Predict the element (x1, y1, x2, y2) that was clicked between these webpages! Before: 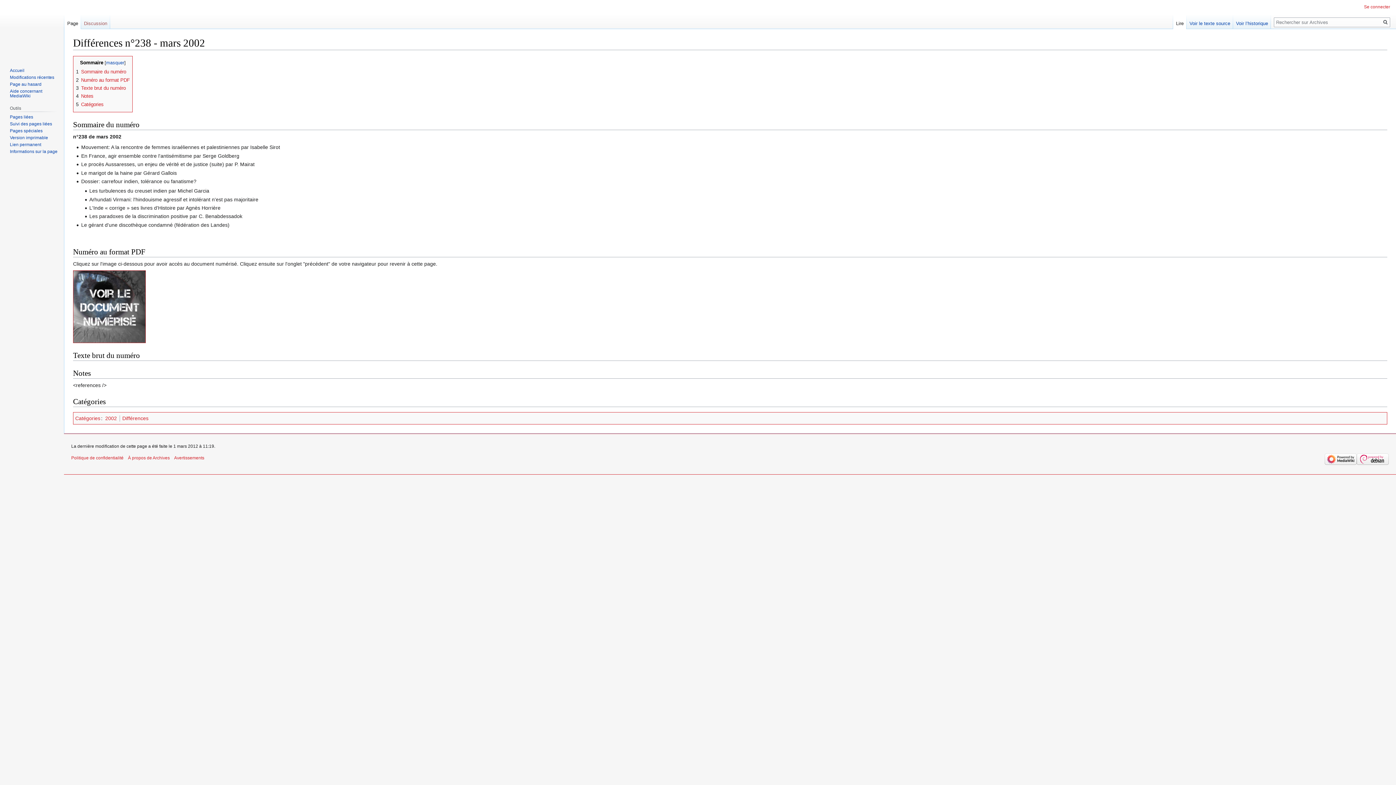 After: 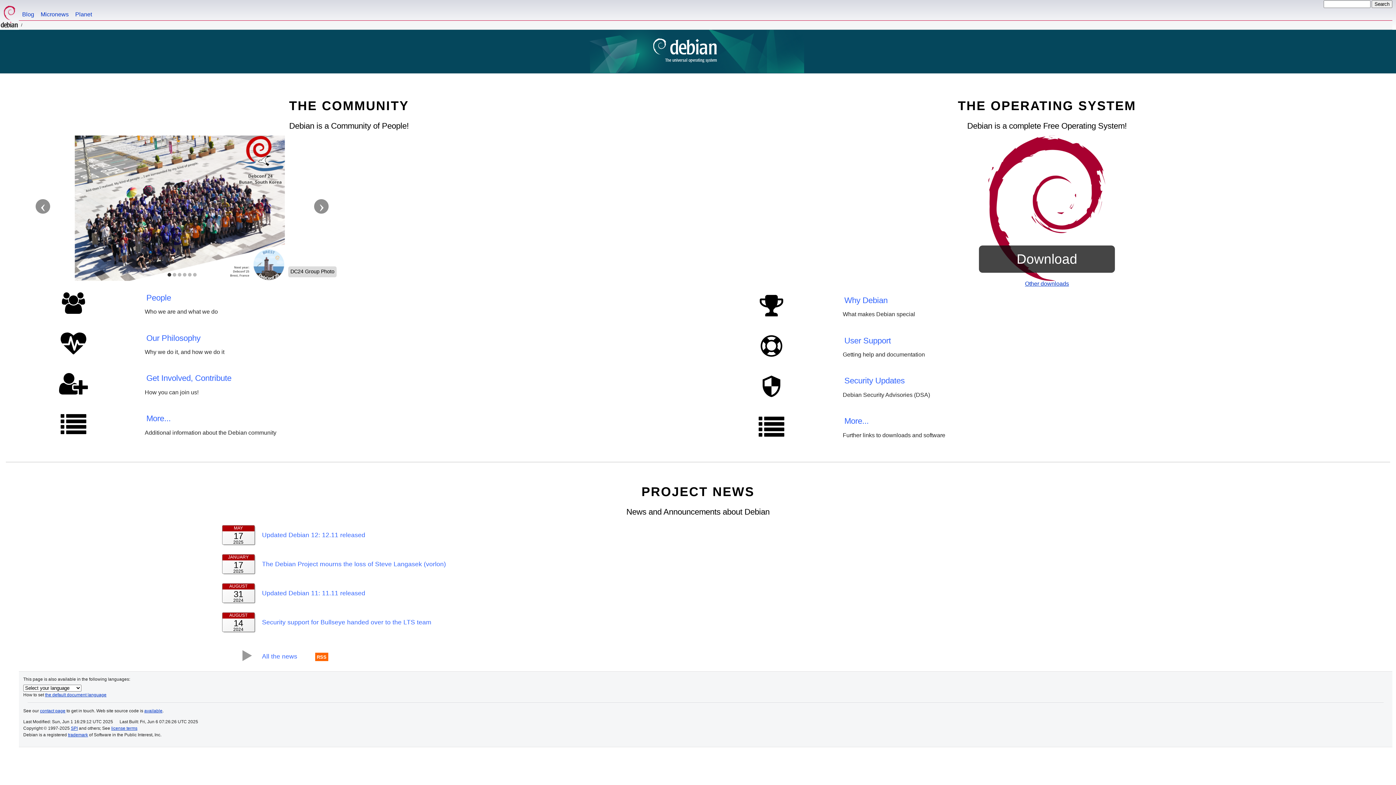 Action: bbox: (1357, 456, 1389, 461)